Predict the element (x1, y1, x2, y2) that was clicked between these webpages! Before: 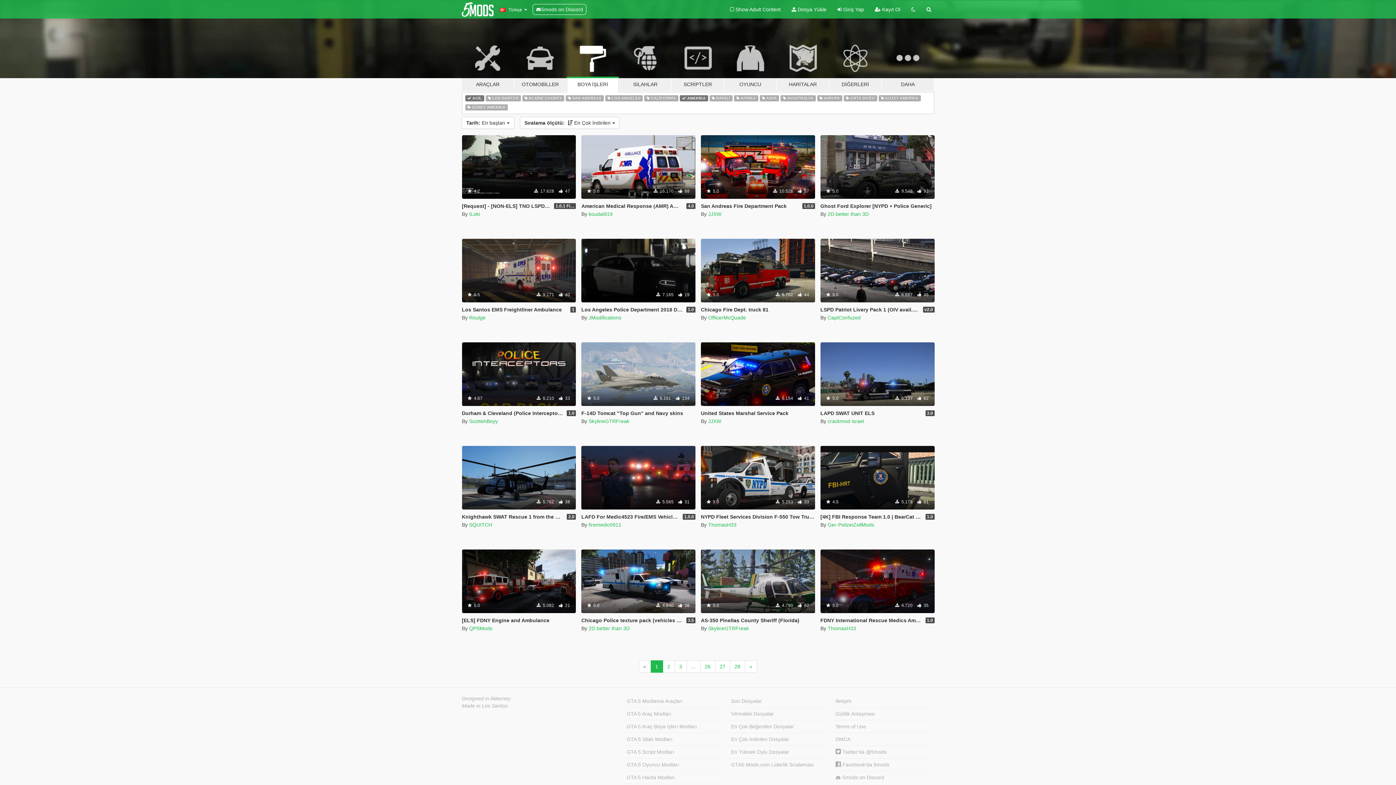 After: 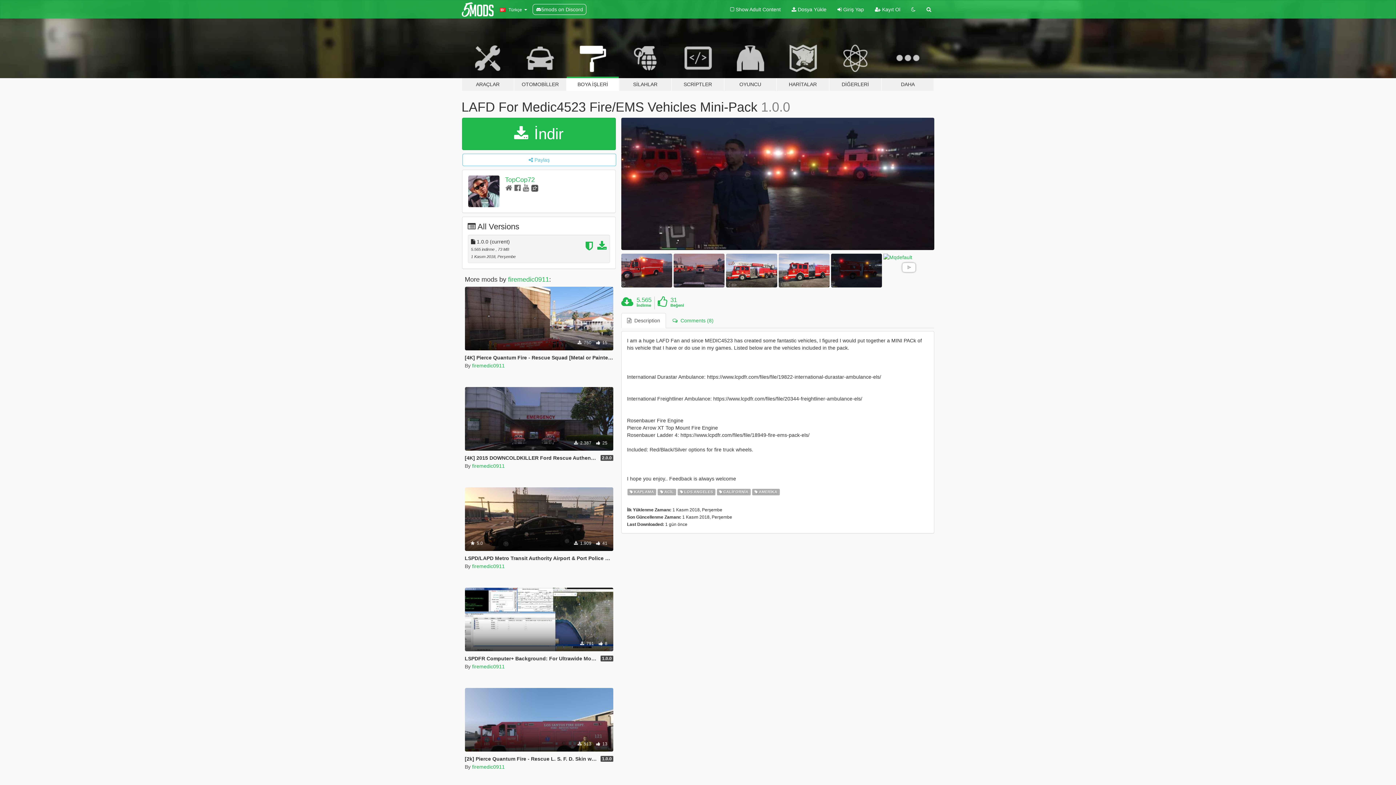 Action: bbox: (581, 446, 695, 509) label: Kaplama
Acil
Los Angeles
California
Amerika
 5.565  31